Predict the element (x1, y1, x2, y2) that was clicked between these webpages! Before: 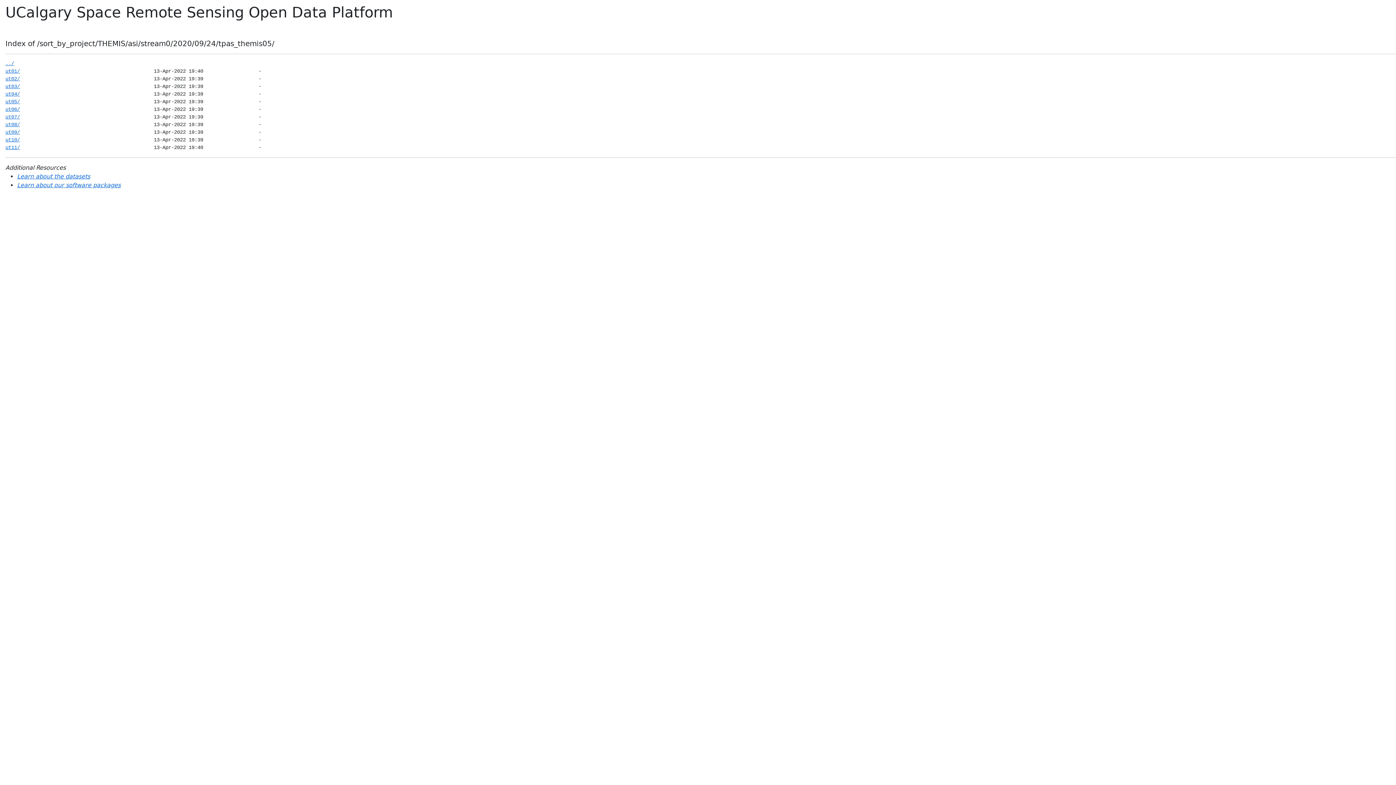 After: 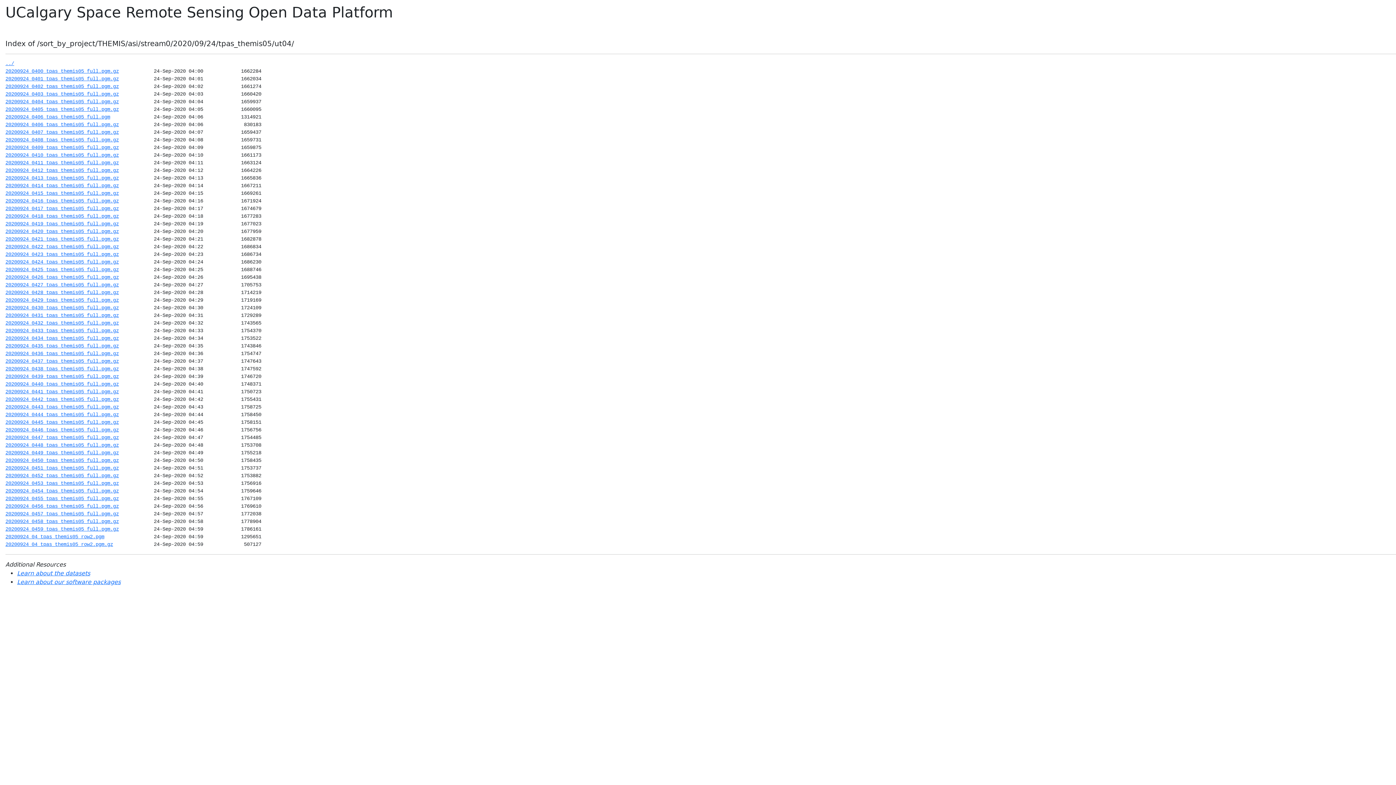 Action: bbox: (5, 91, 20, 97) label: ut04/